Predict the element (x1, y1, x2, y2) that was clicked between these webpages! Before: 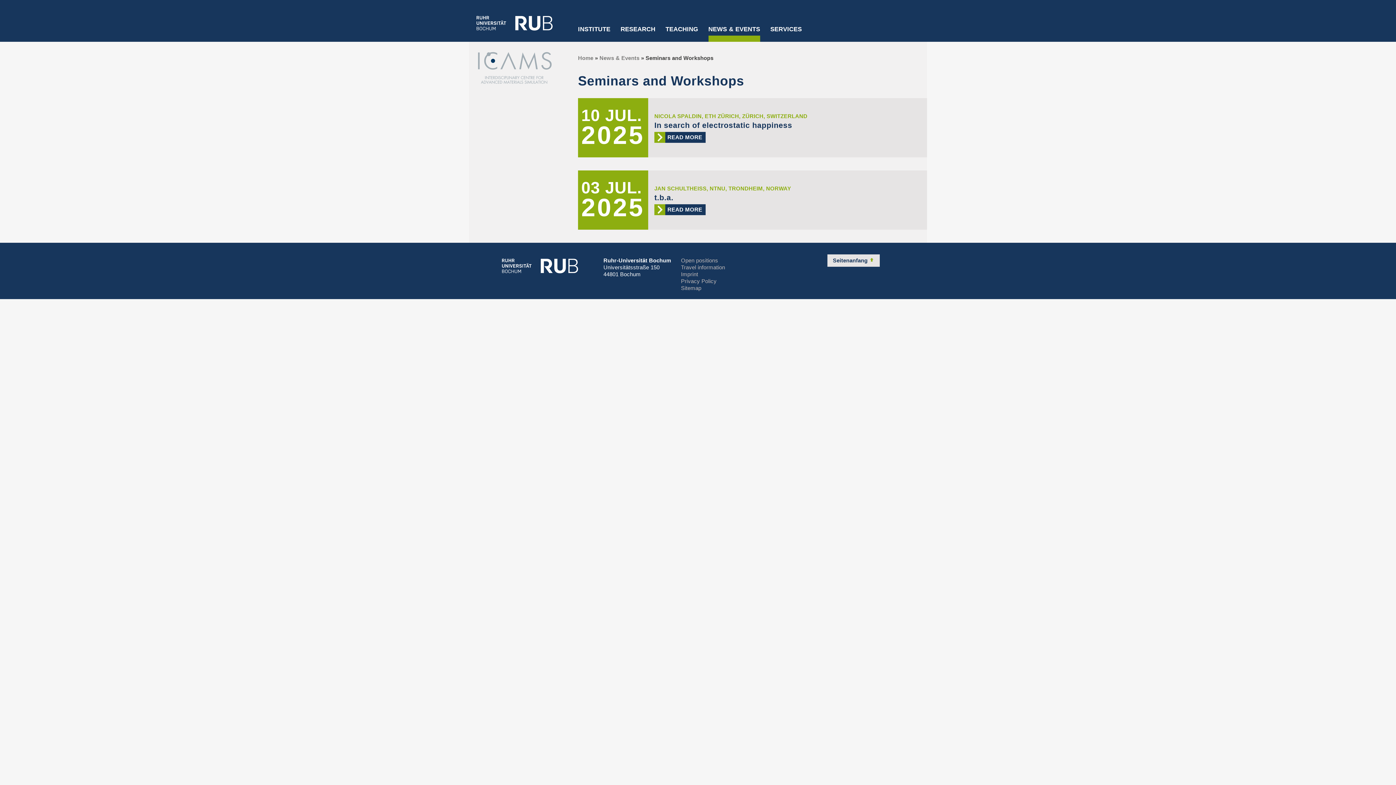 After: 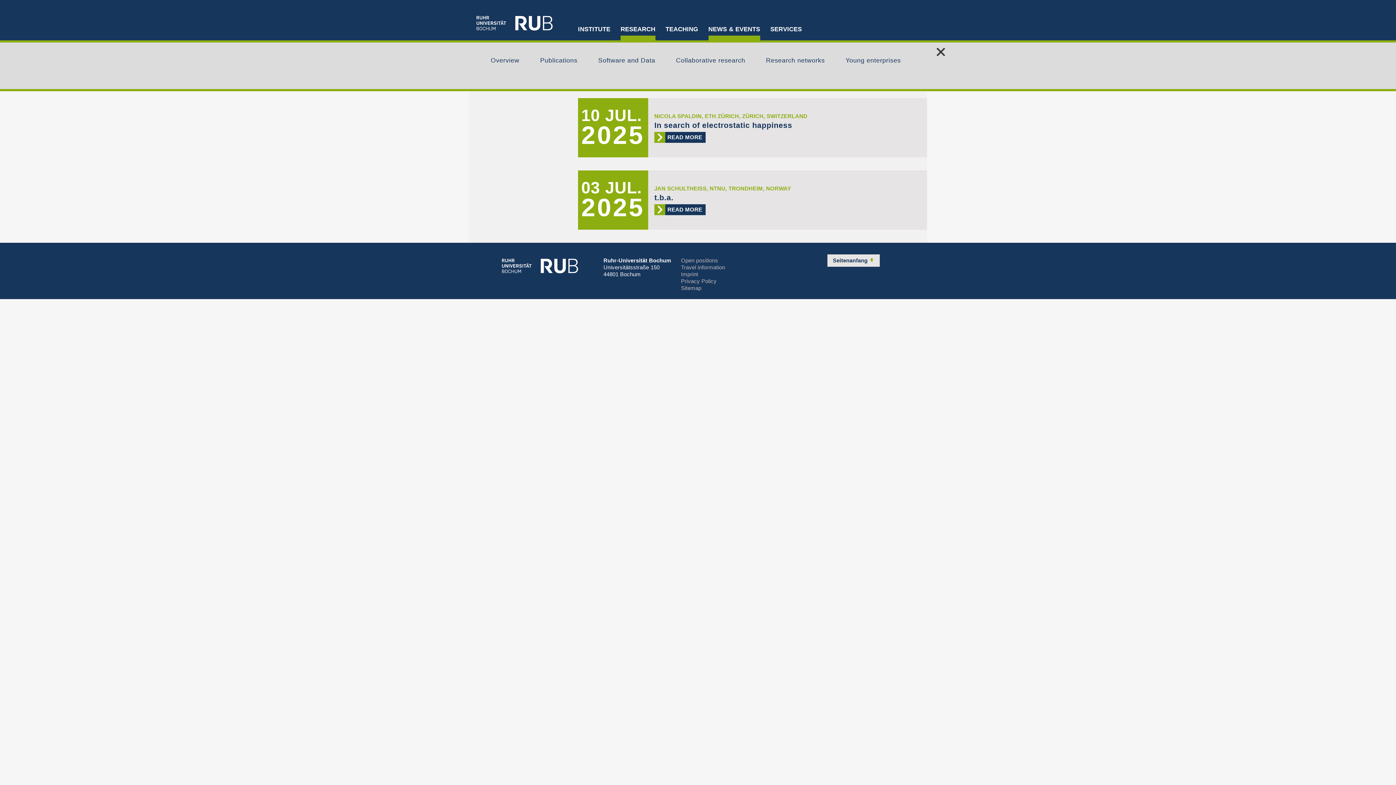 Action: label: RESEARCH bbox: (615, 26, 660, 41)